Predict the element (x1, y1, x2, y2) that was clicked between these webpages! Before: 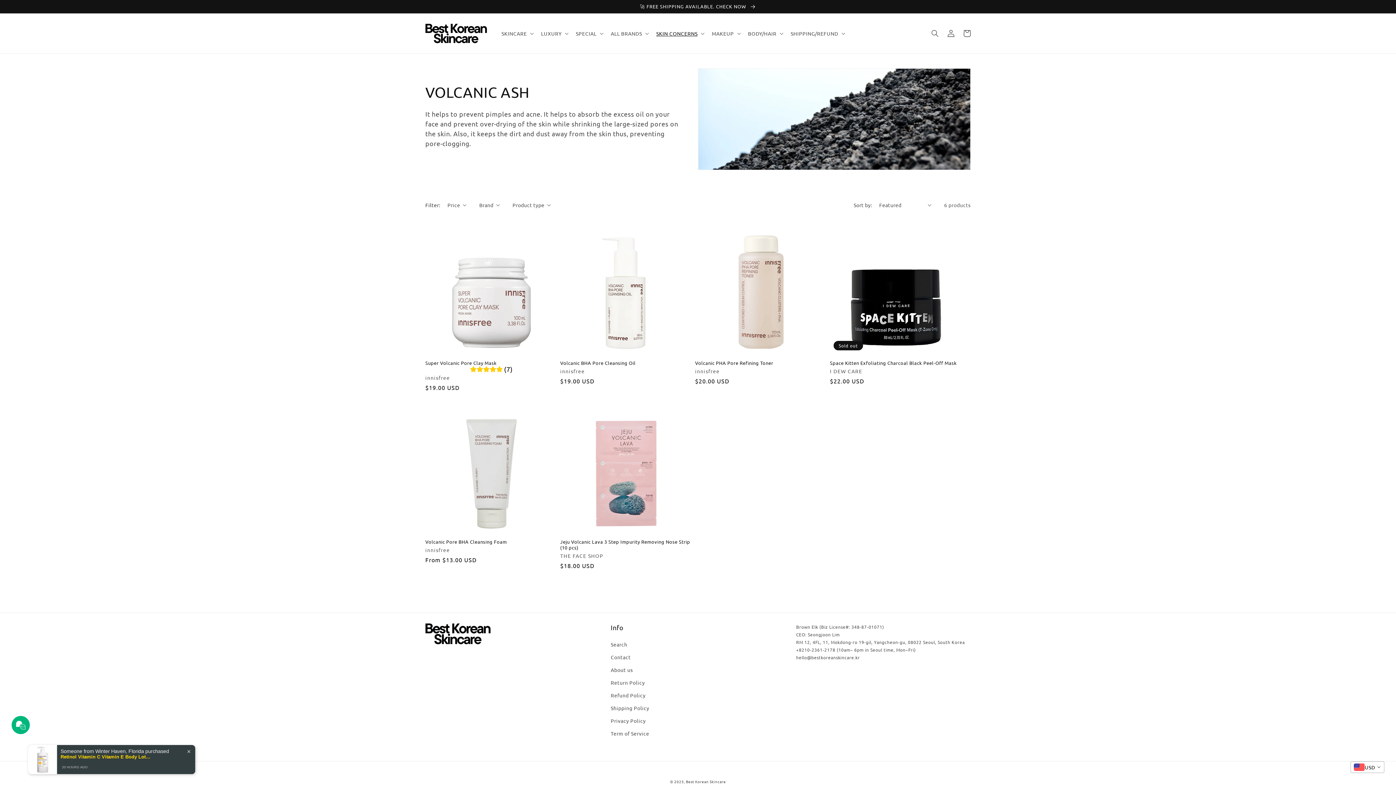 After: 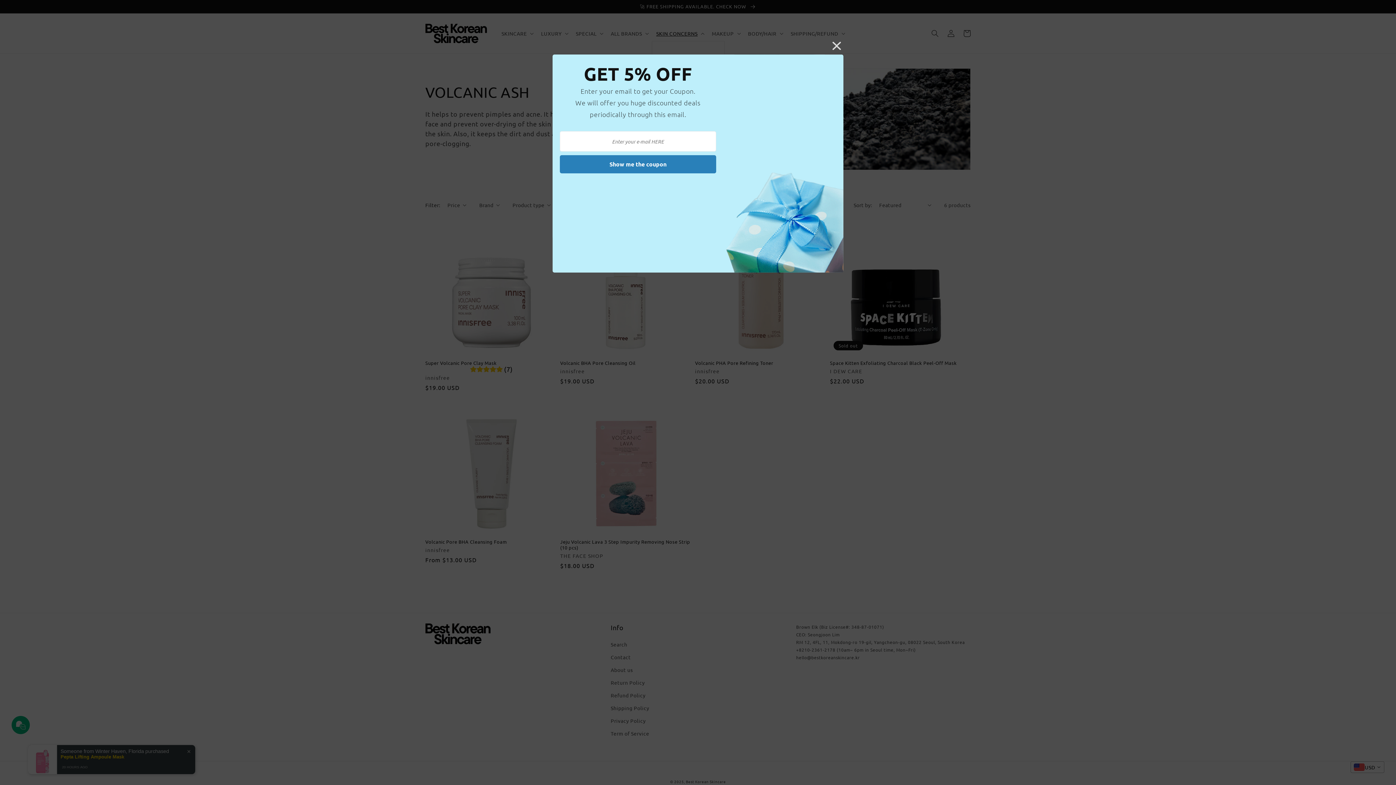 Action: label: SKIN CONCERNS bbox: (652, 25, 707, 41)